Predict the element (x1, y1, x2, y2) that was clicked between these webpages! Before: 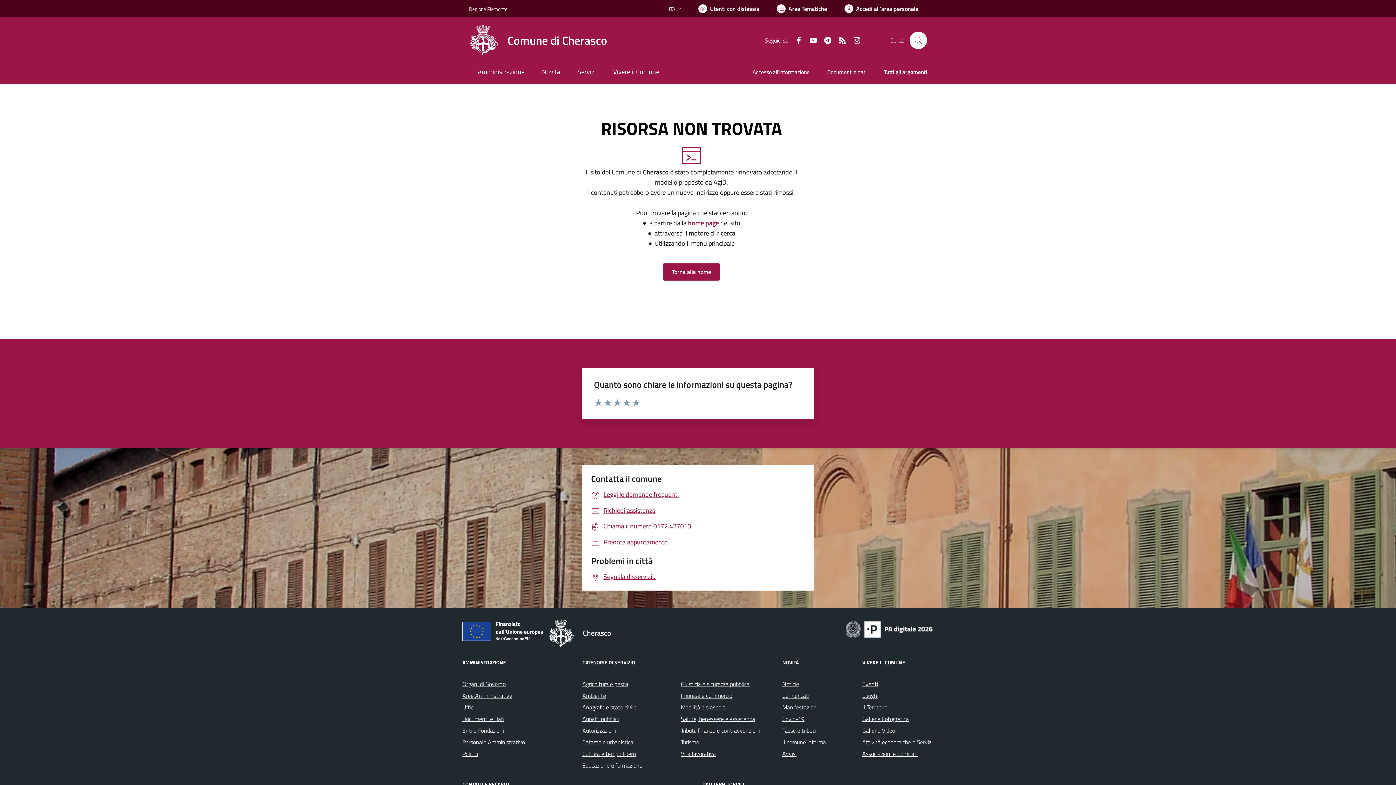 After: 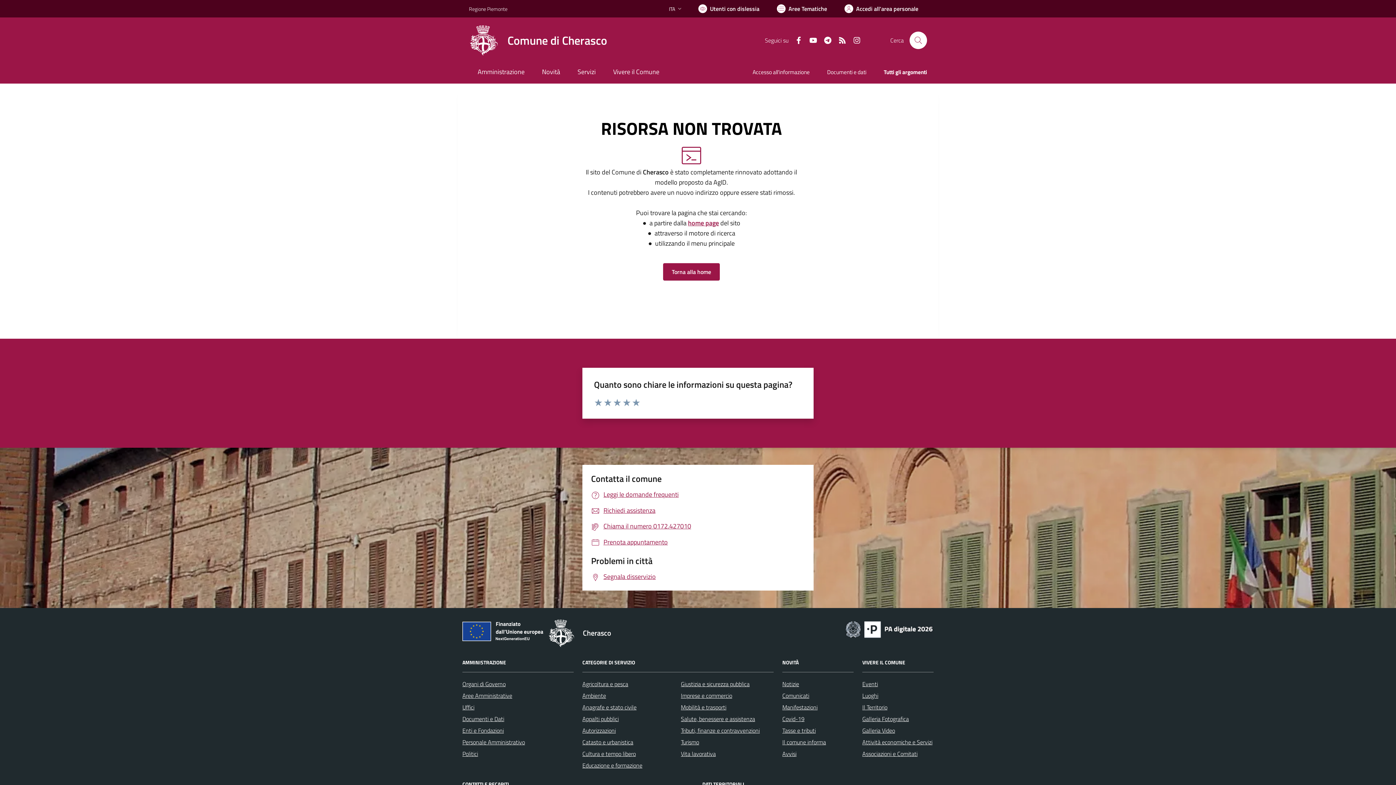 Action: bbox: (788, 35, 803, 44) label: Facebook